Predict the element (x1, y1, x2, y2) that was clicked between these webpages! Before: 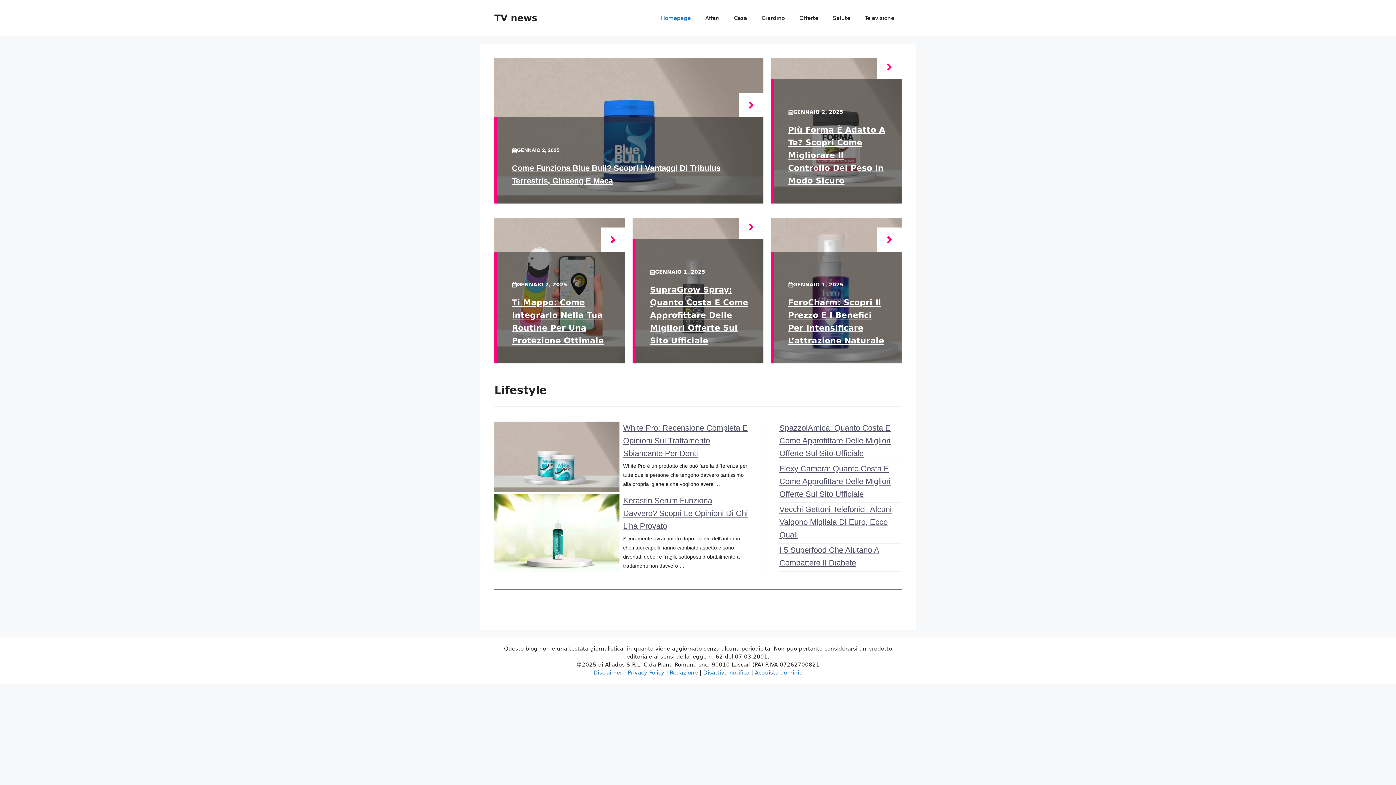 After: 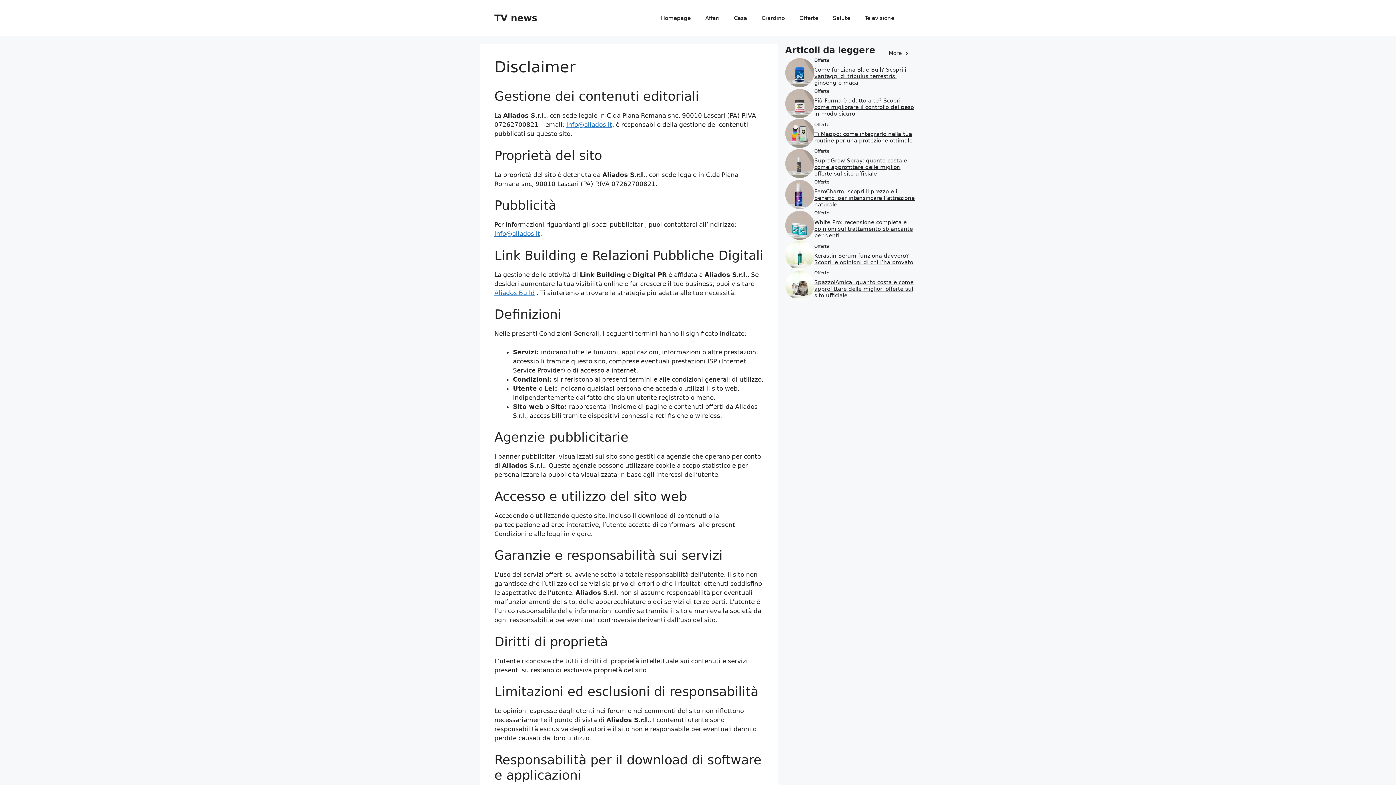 Action: label: Disclaimer bbox: (593, 669, 622, 676)